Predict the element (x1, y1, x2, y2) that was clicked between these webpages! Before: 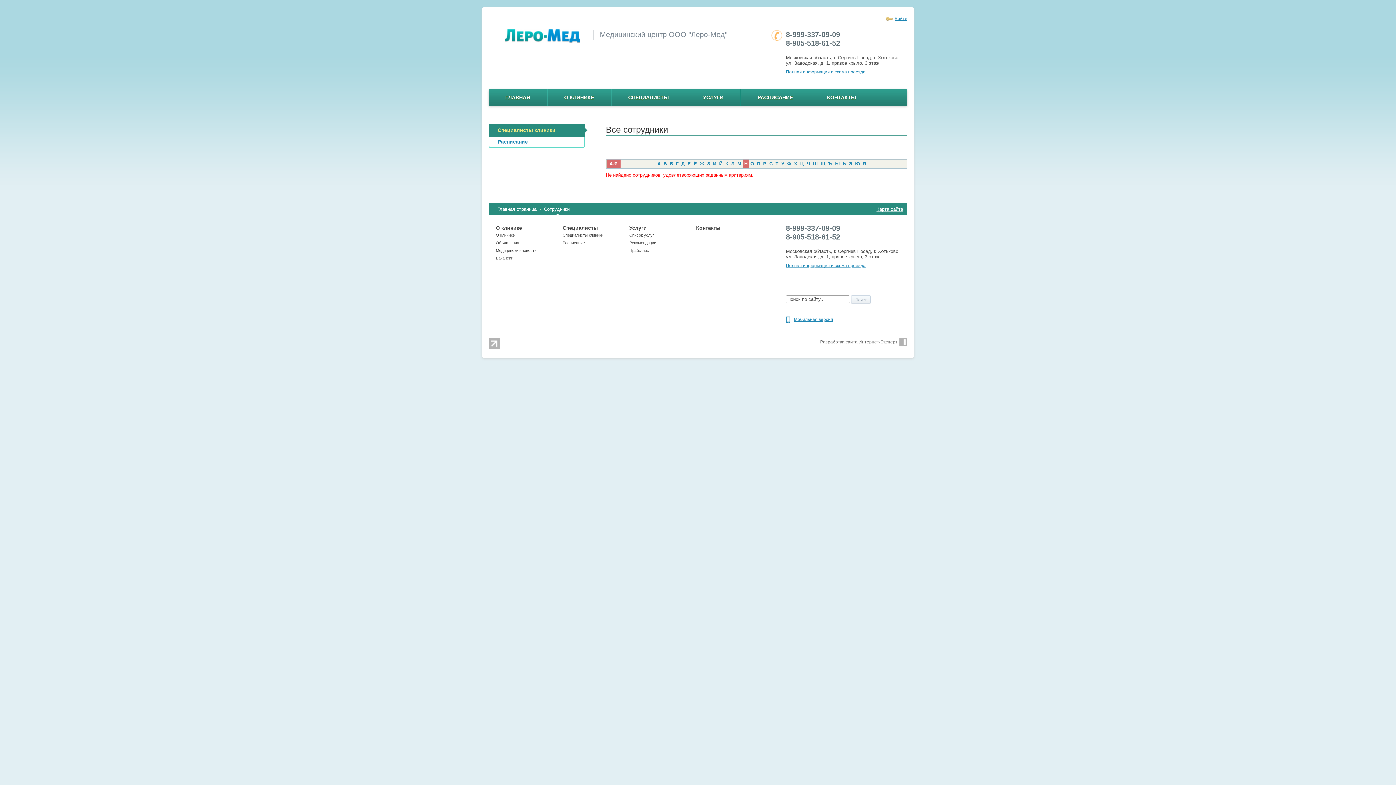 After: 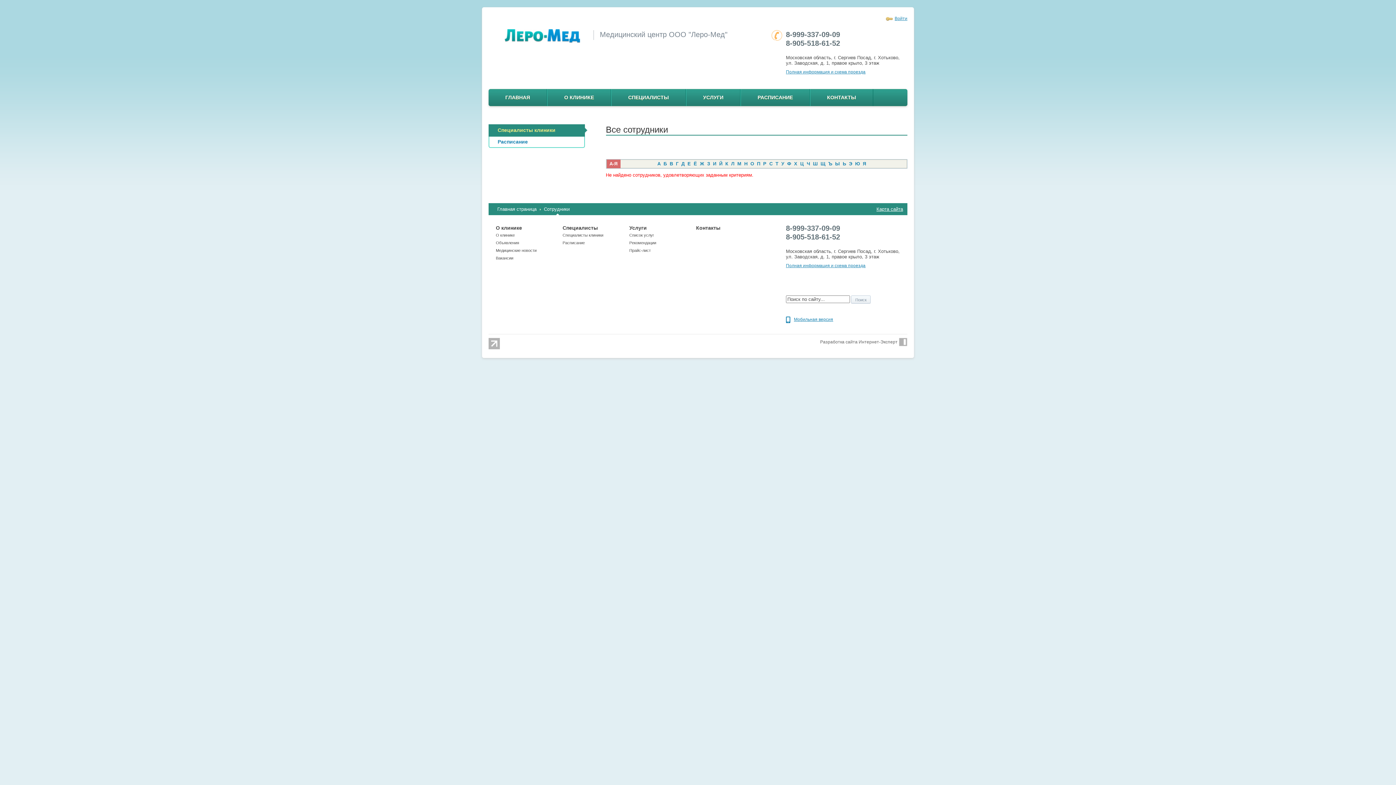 Action: bbox: (488, 124, 585, 136) label: Cпециалисты клиники